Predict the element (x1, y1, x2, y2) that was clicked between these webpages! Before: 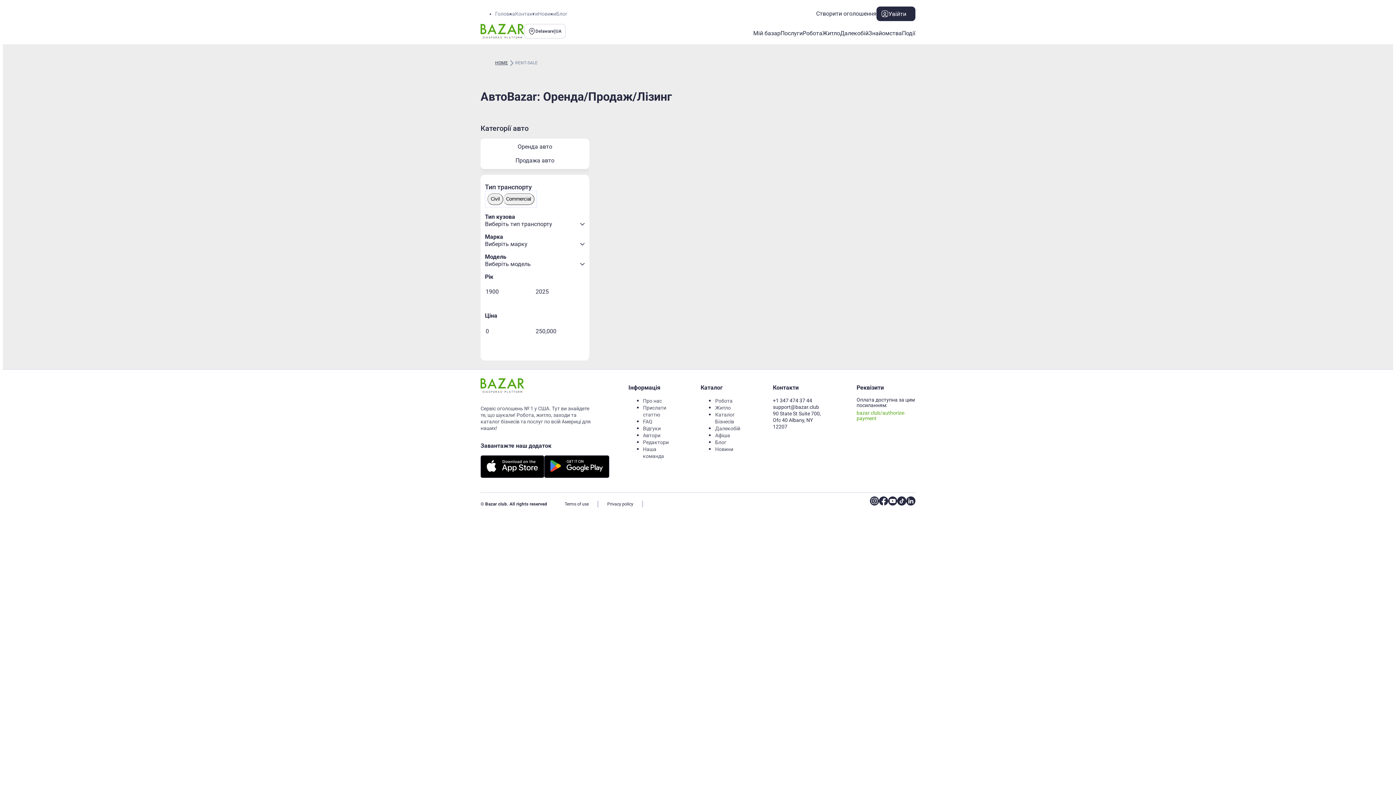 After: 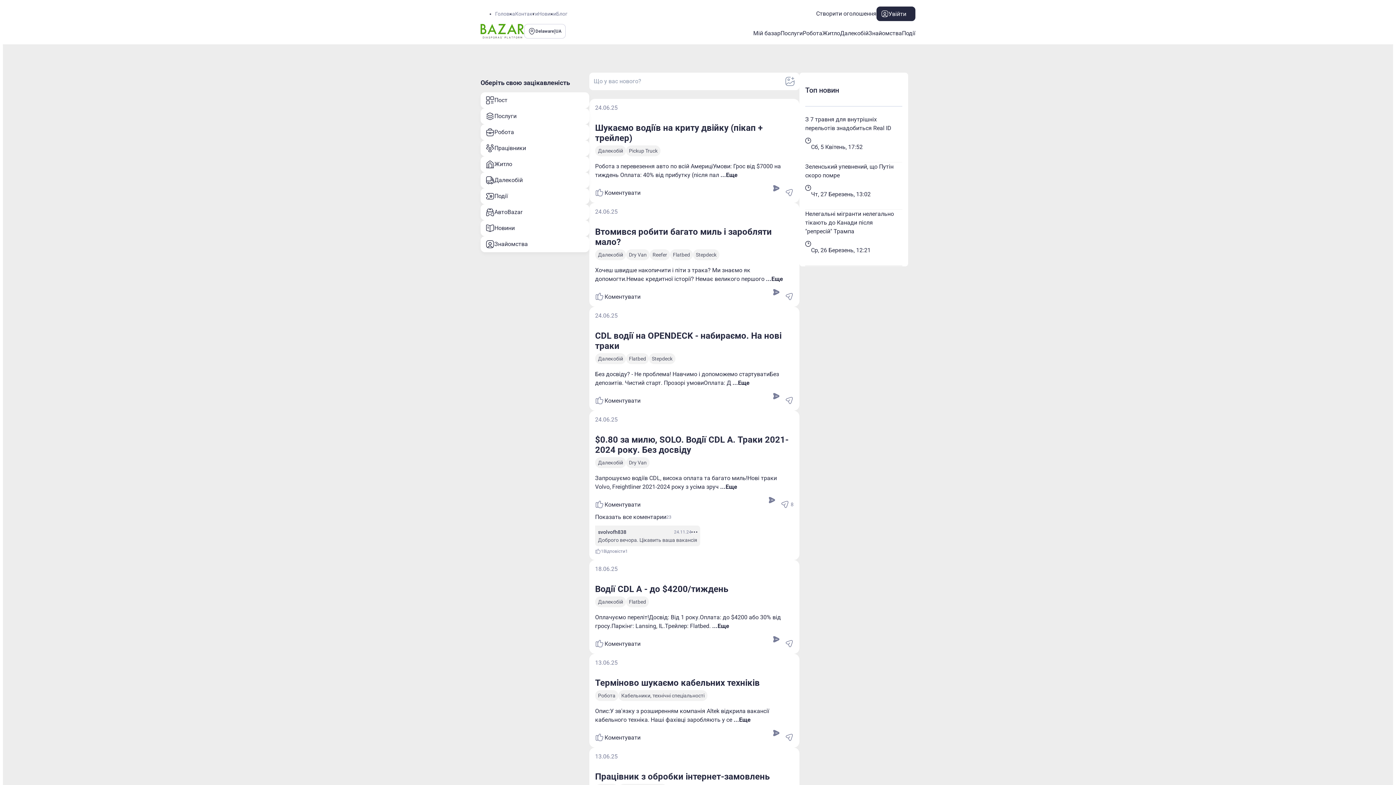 Action: label: Мій базар bbox: (753, 29, 780, 37)